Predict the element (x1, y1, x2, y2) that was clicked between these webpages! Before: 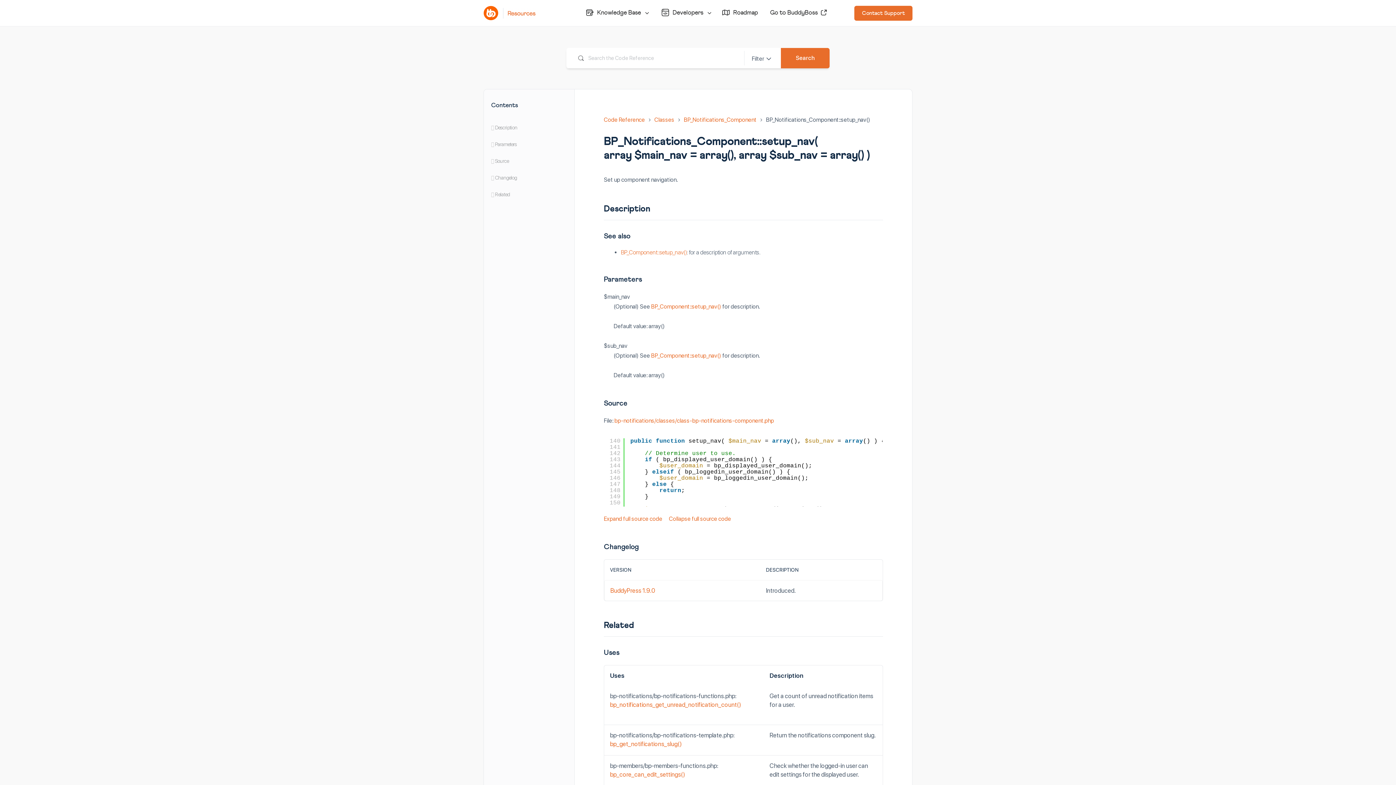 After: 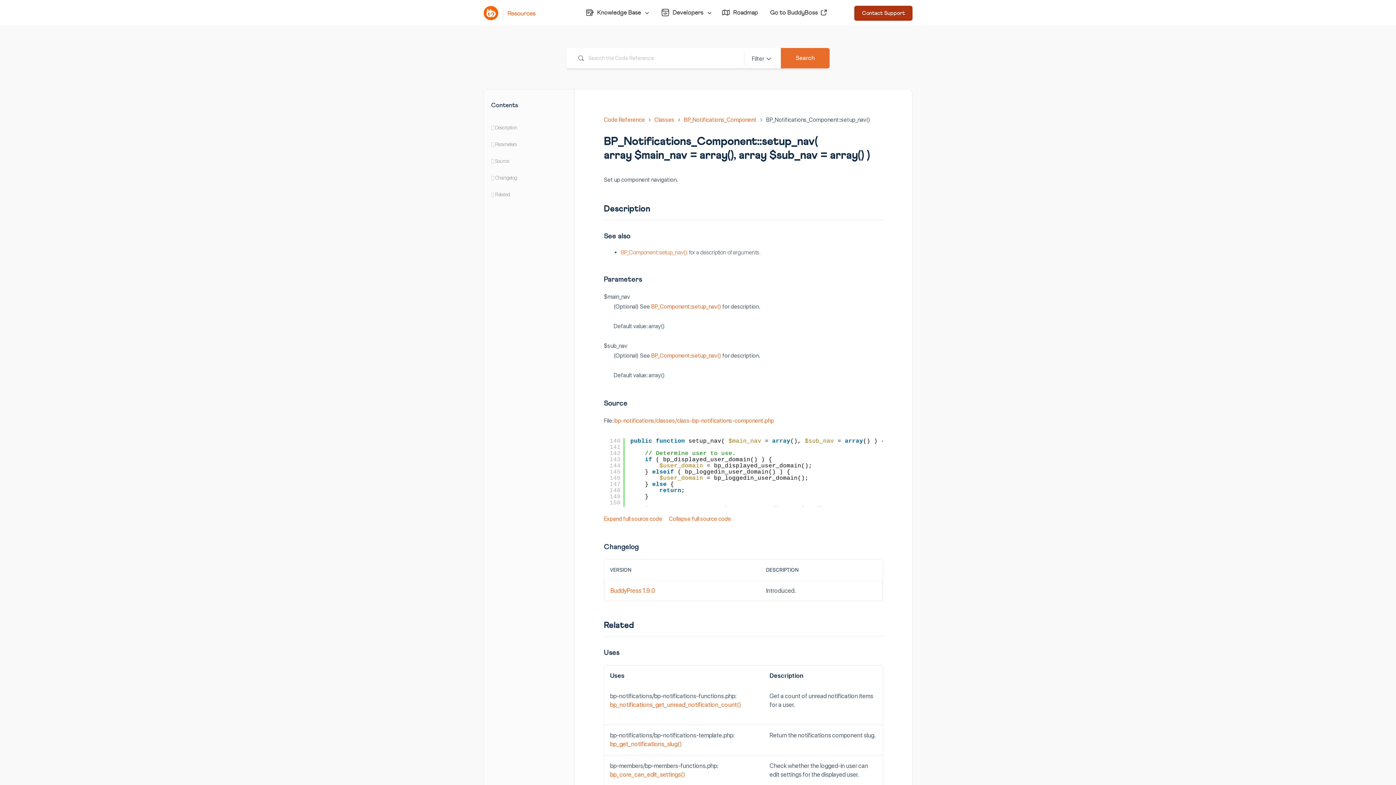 Action: bbox: (854, 5, 912, 20) label: Contact Support